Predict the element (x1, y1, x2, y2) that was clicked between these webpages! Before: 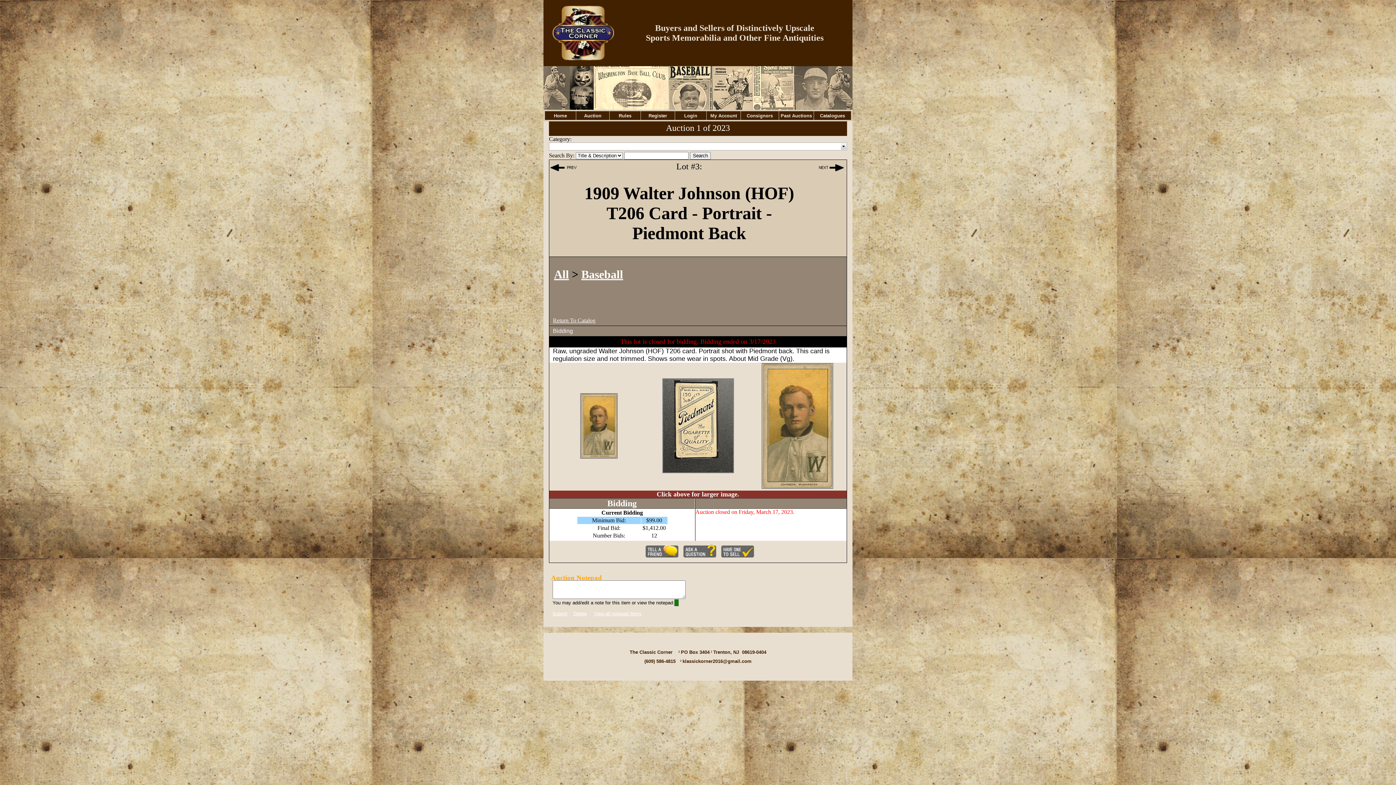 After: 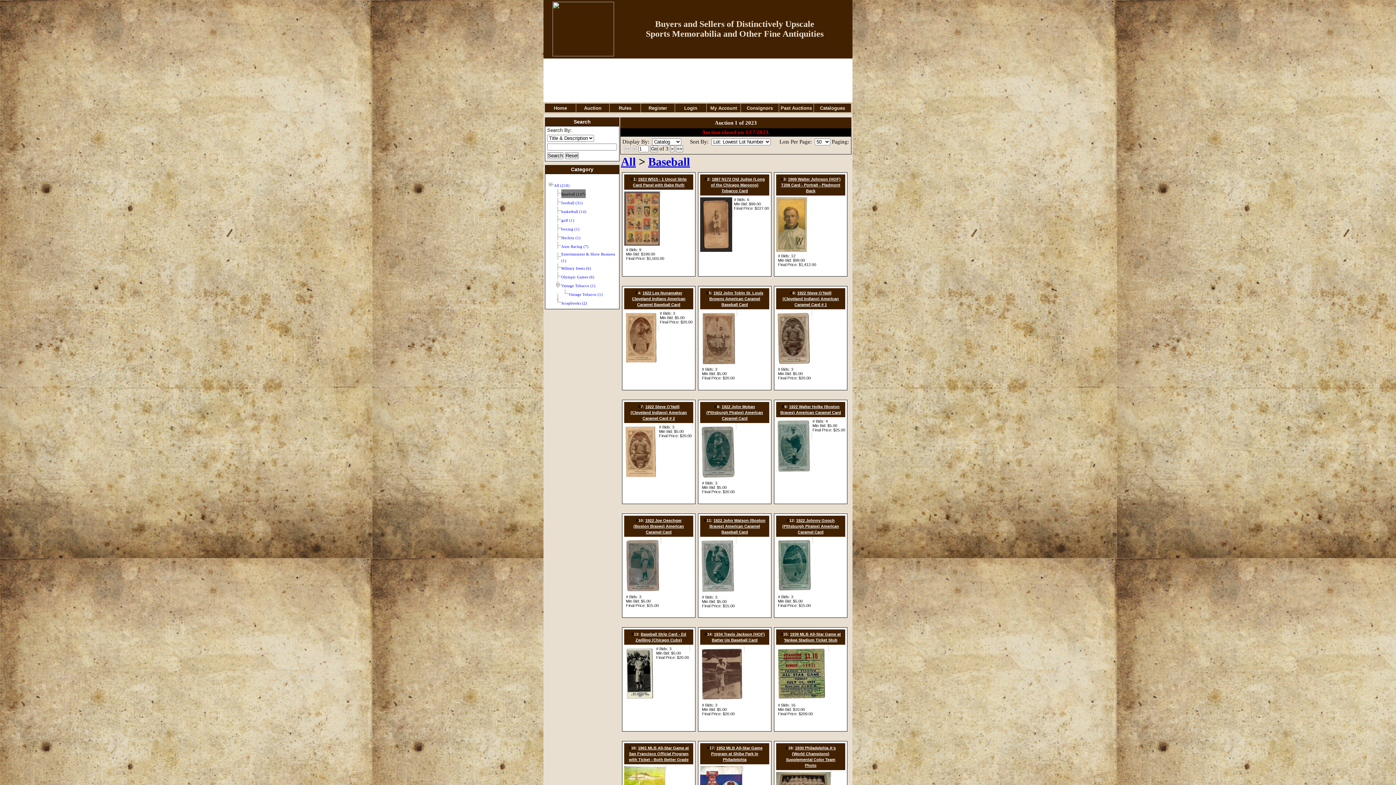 Action: bbox: (581, 267, 623, 281) label: Baseball